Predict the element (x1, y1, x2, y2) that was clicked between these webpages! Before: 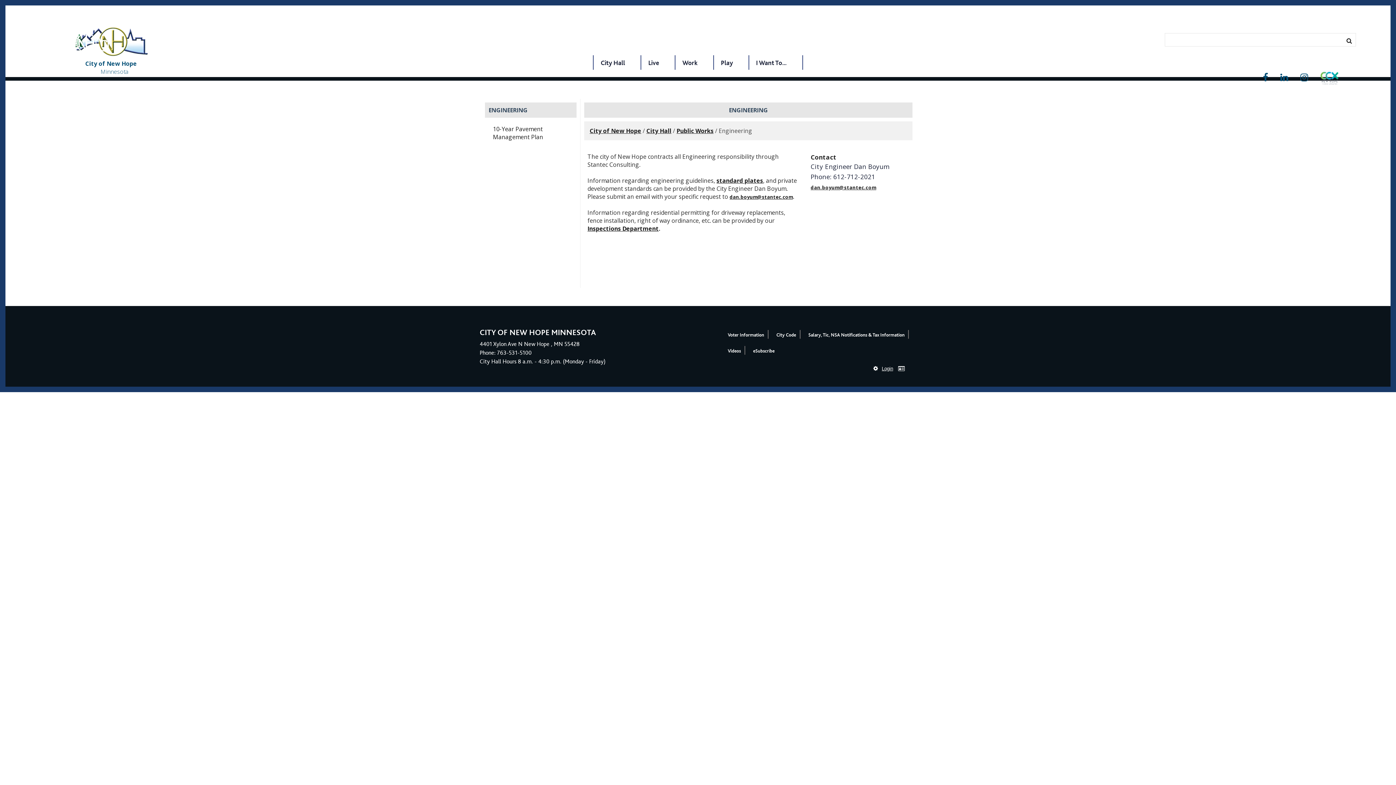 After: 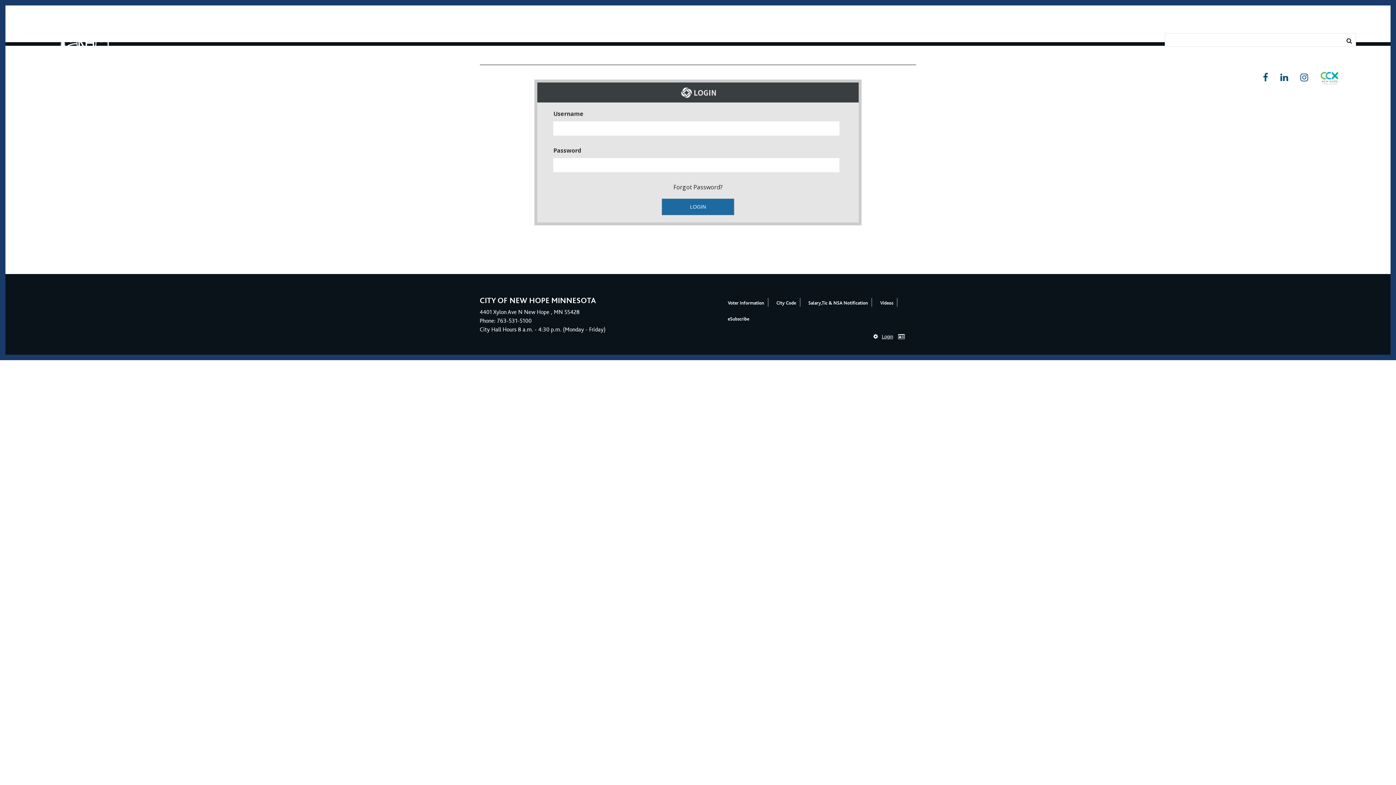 Action: label: Login bbox: (877, 366, 893, 371)